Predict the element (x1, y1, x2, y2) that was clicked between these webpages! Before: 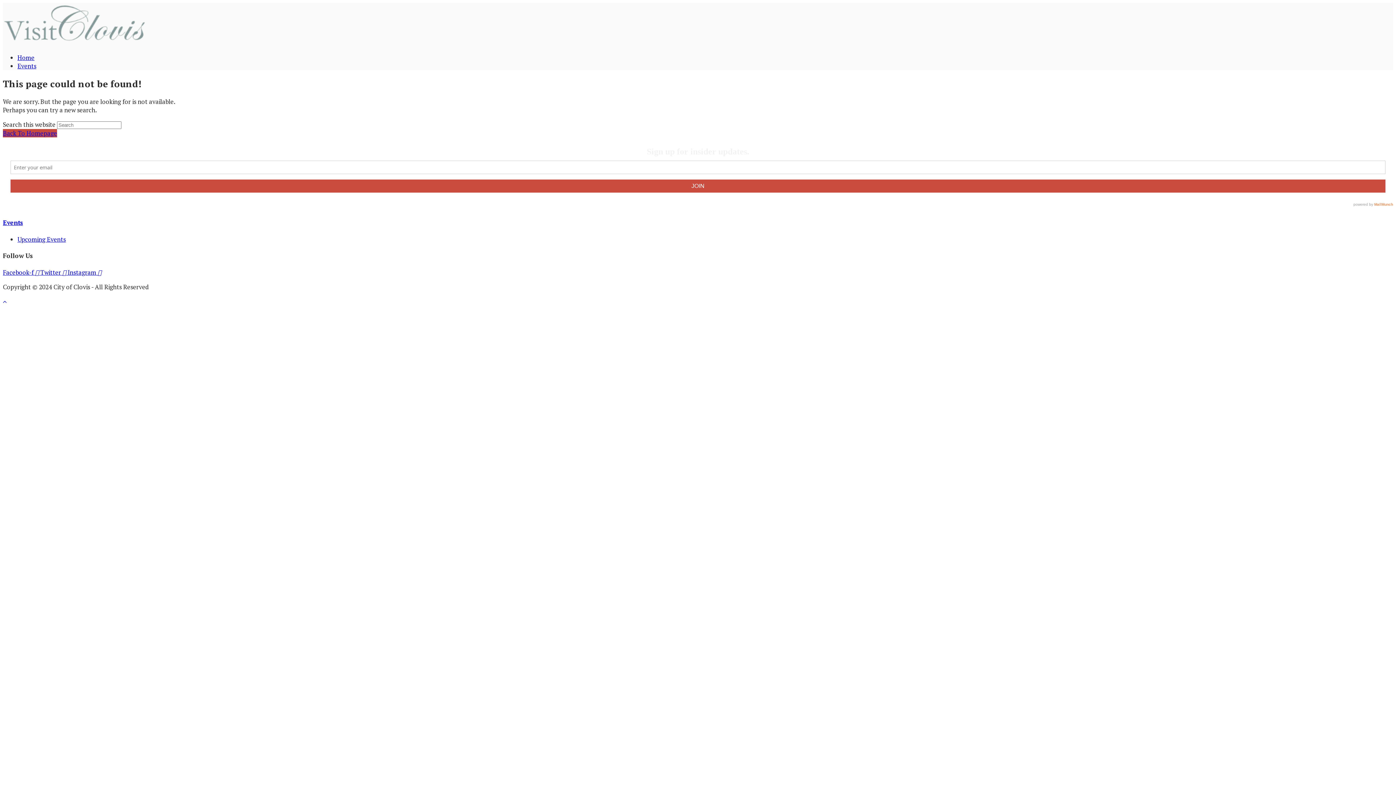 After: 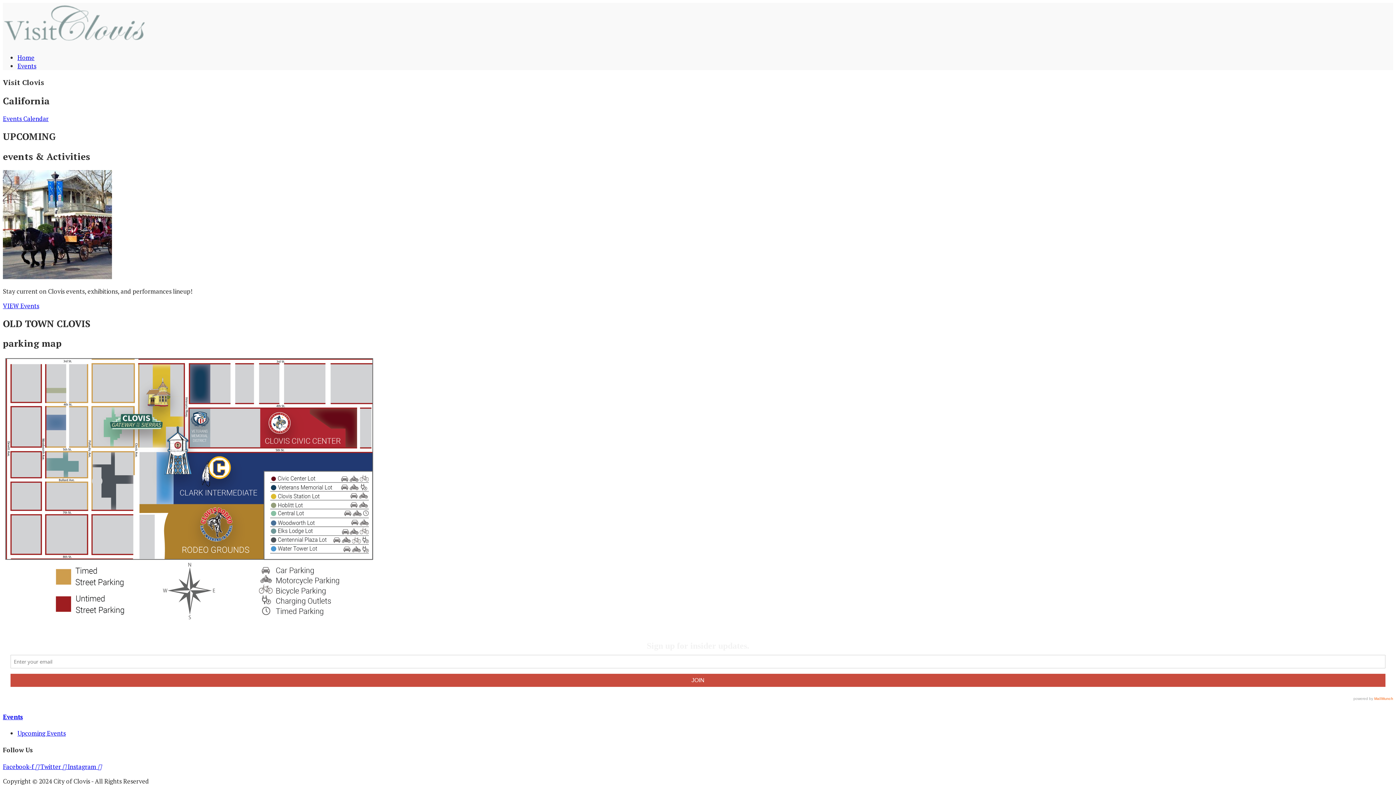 Action: label: Home bbox: (17, 53, 1393, 61)